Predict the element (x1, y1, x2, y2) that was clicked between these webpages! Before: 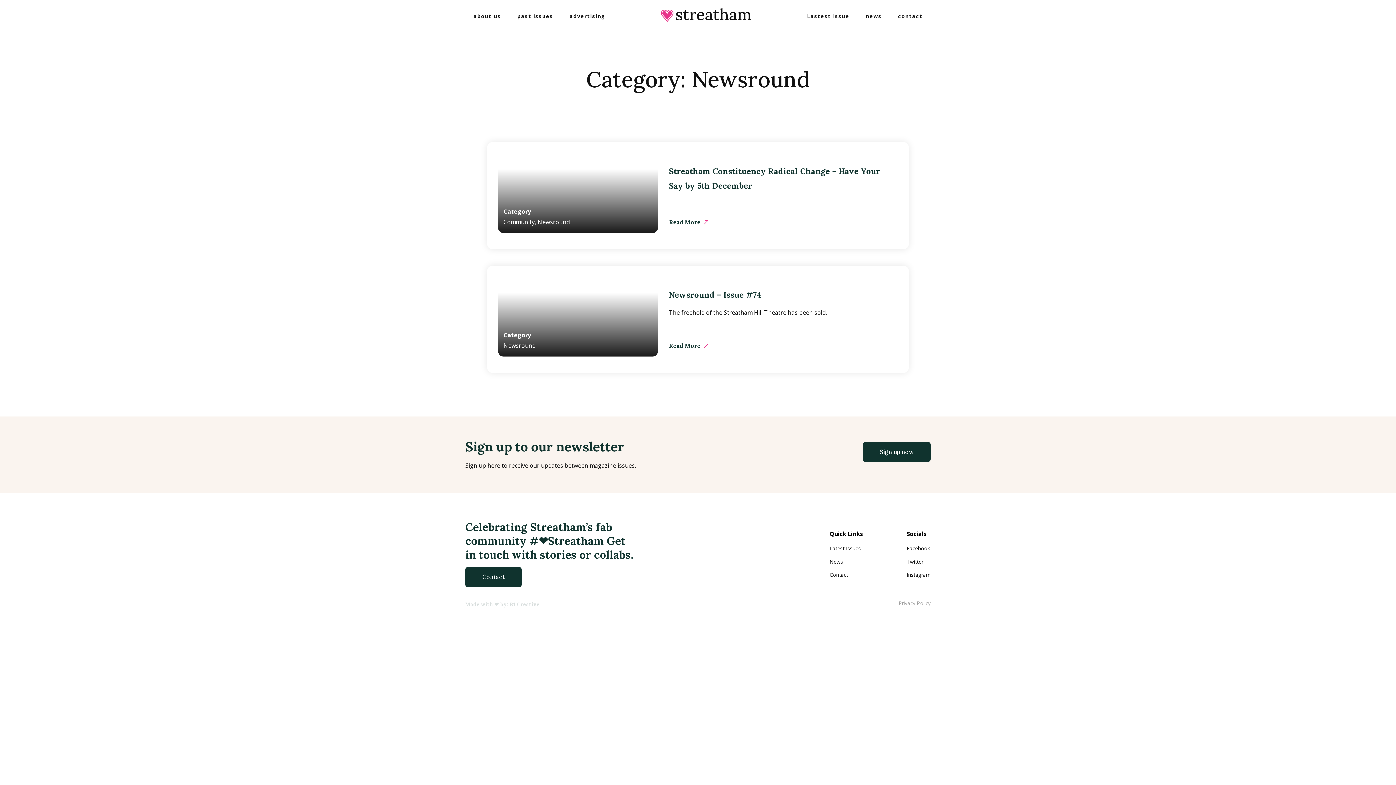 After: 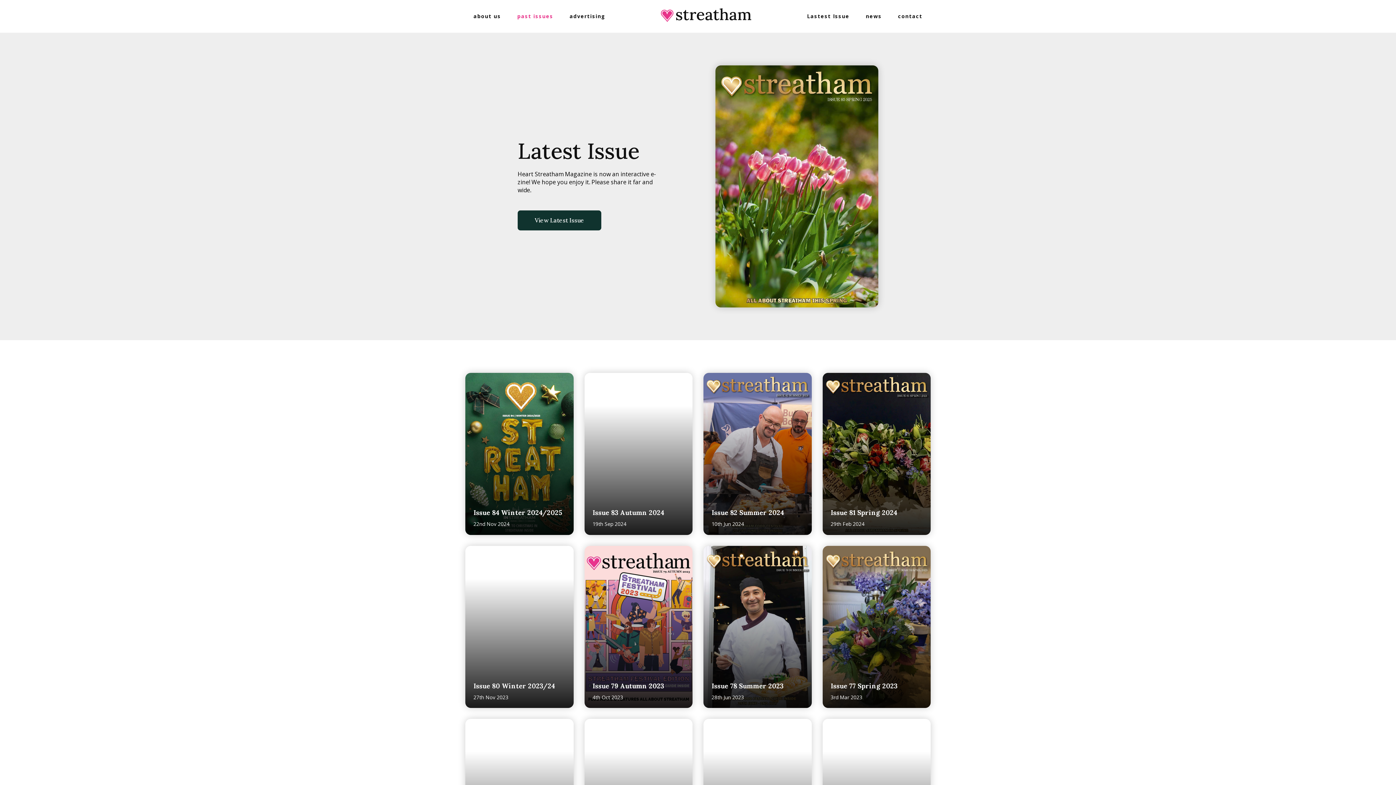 Action: bbox: (509, 11, 561, 20) label: past issues